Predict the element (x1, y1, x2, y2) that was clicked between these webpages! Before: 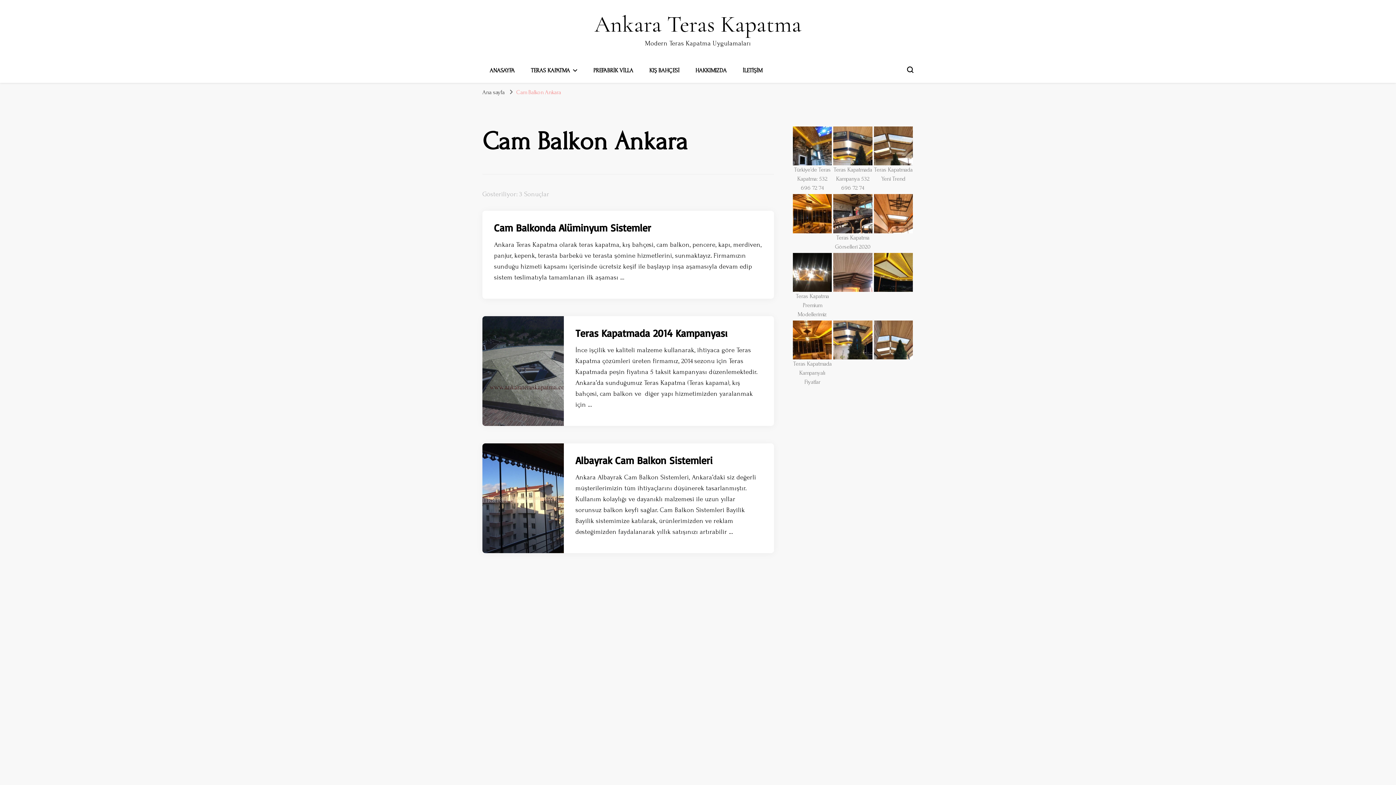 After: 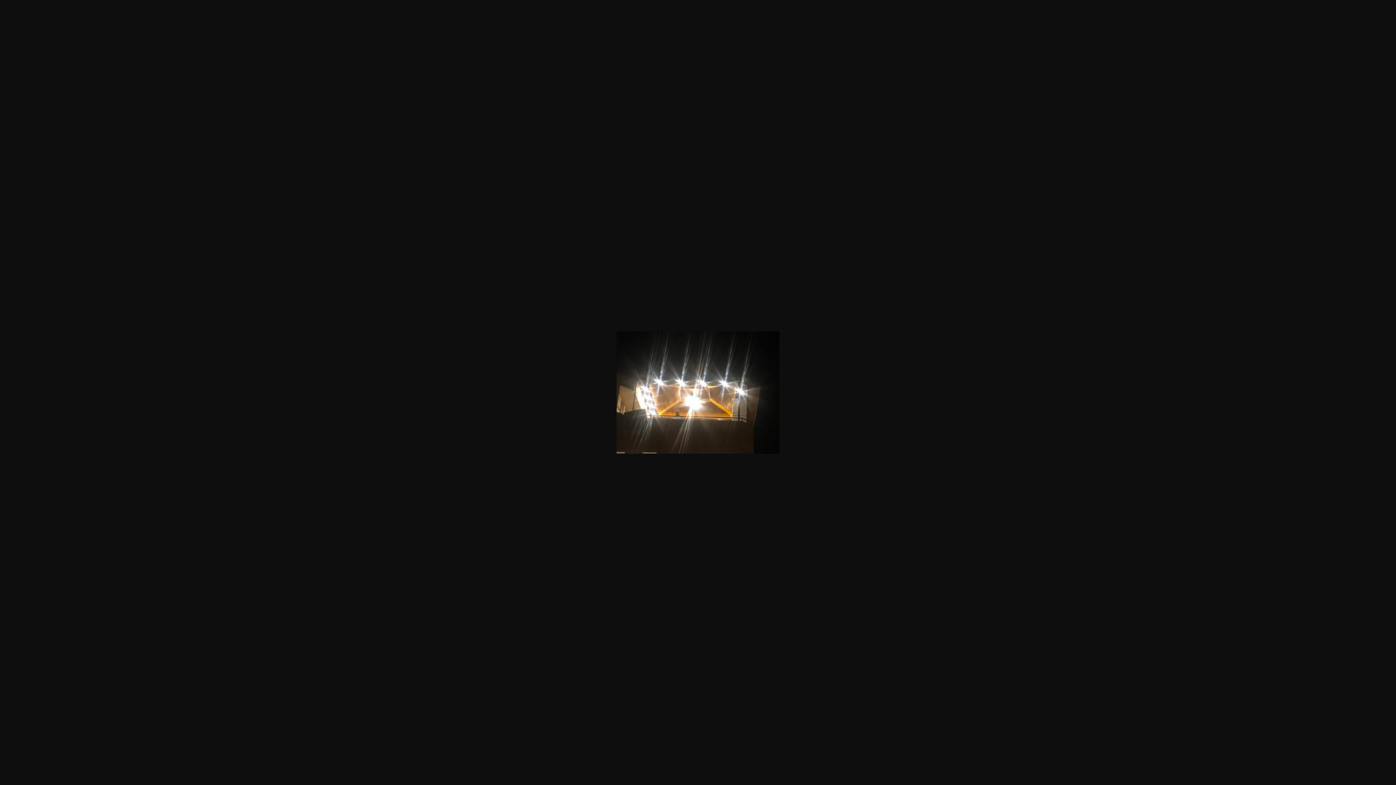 Action: bbox: (793, 285, 832, 293)